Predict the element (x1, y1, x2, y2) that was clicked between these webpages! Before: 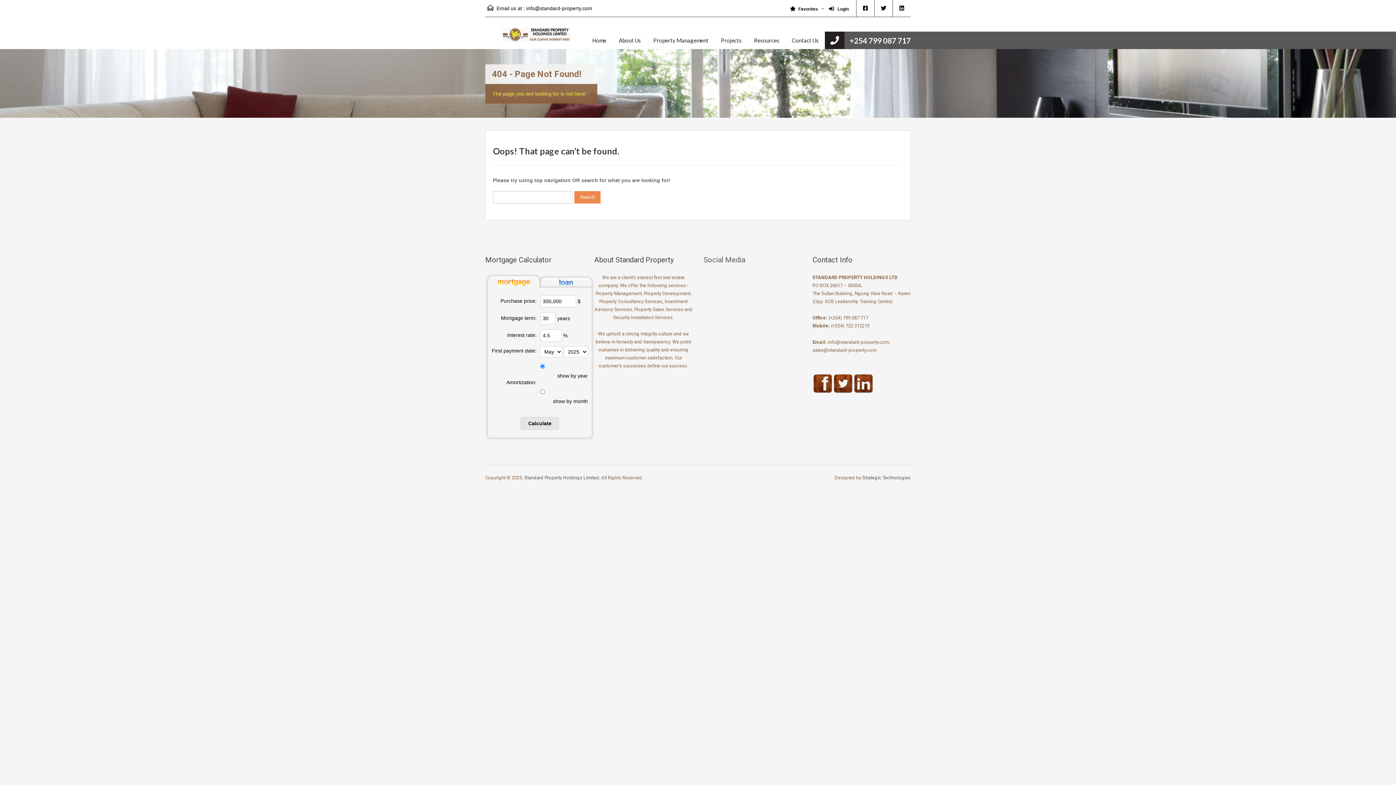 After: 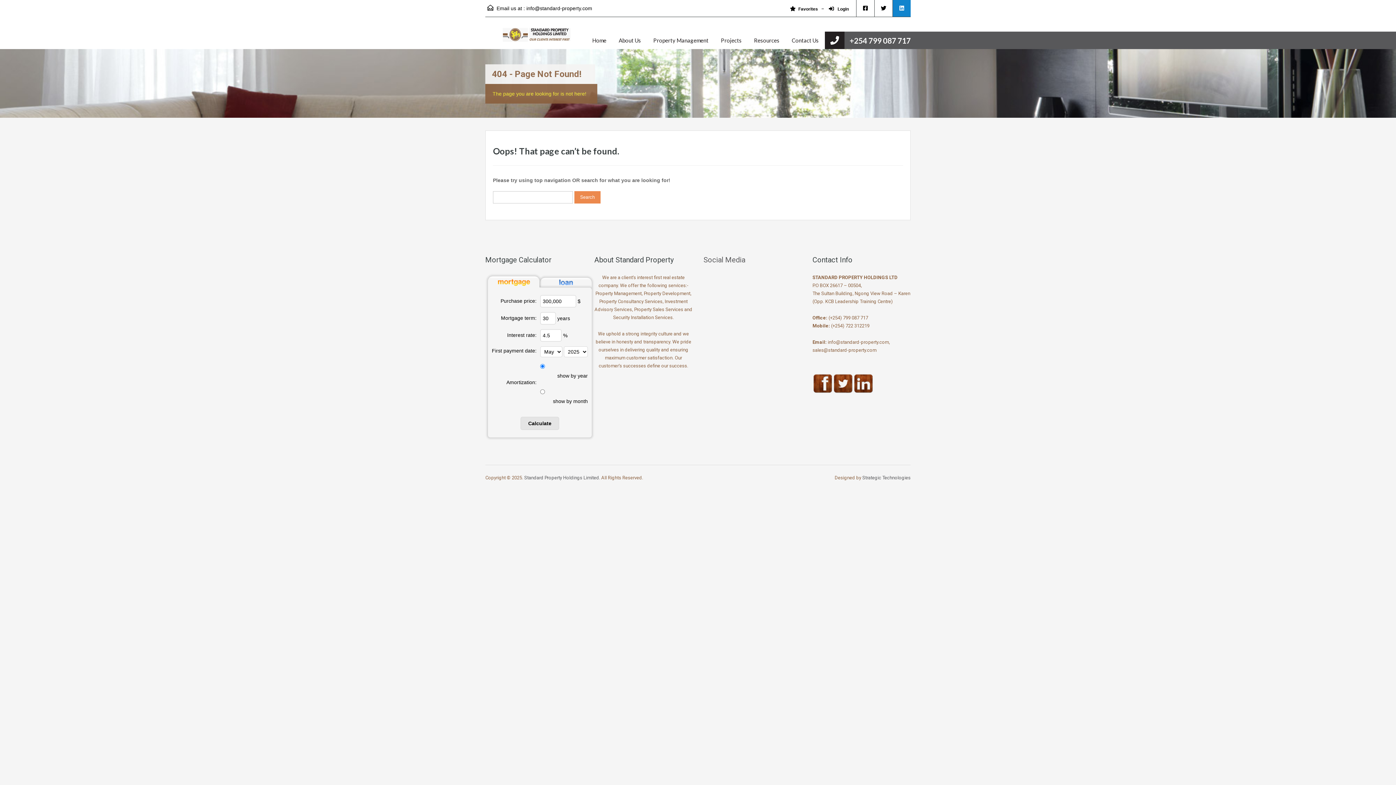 Action: bbox: (892, 0, 910, 16)